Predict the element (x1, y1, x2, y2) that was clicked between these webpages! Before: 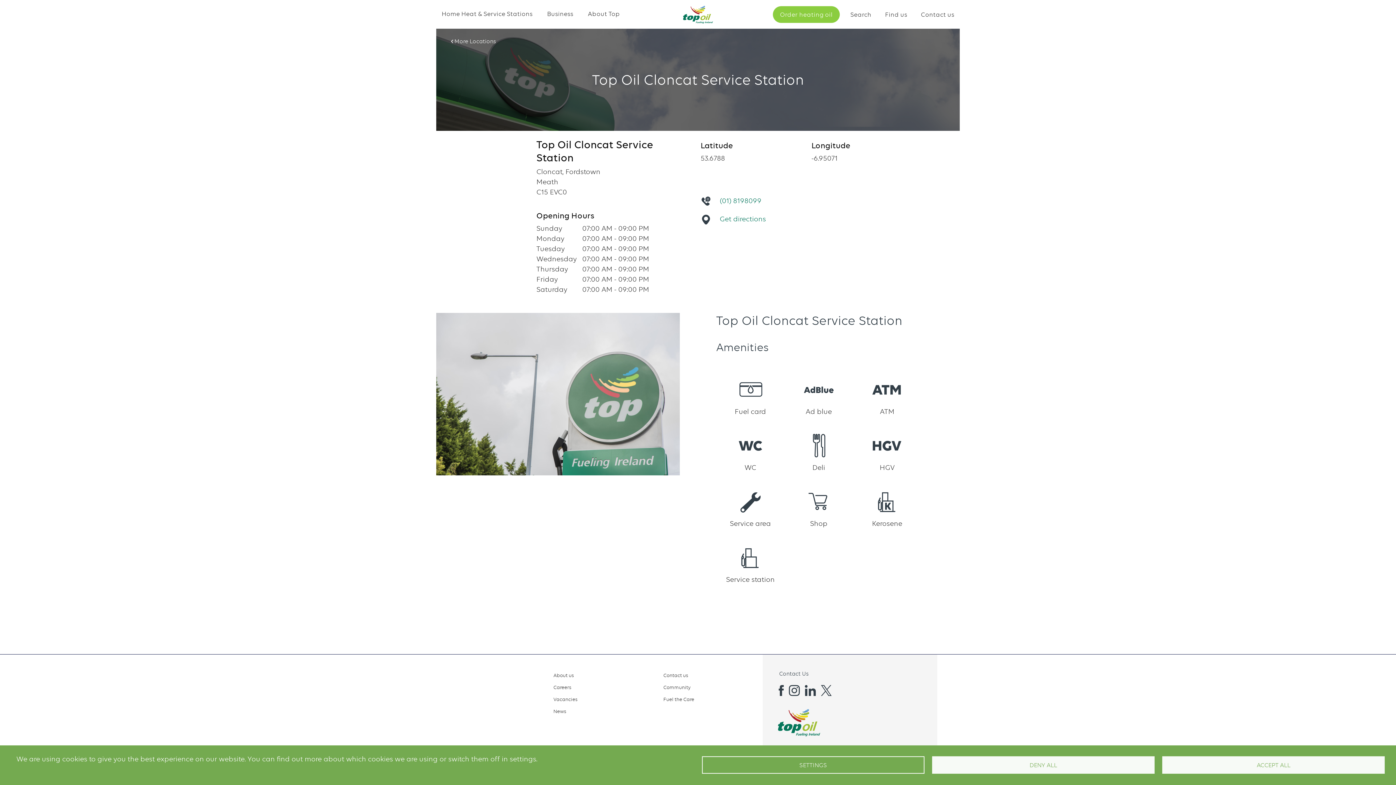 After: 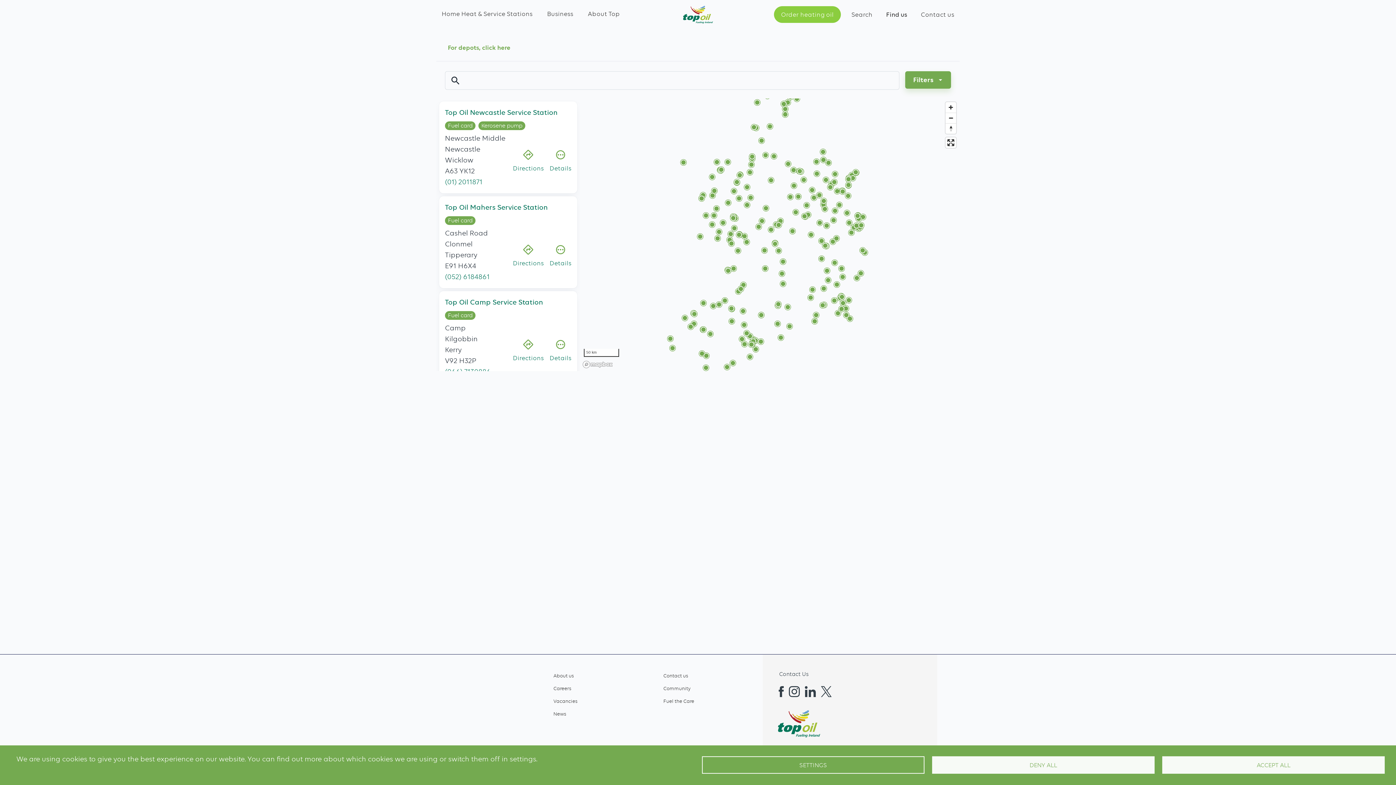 Action: bbox: (885, 4, 907, 24) label: Find us